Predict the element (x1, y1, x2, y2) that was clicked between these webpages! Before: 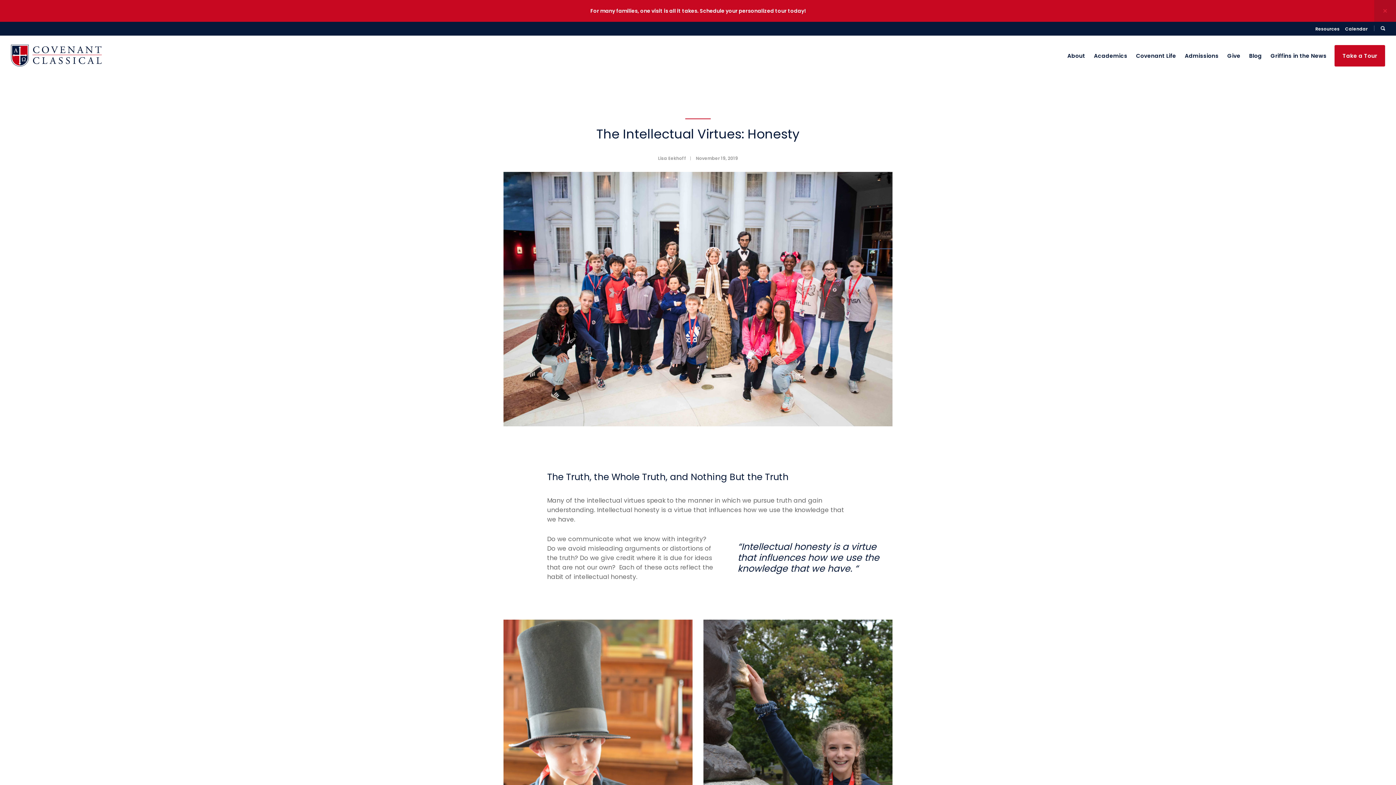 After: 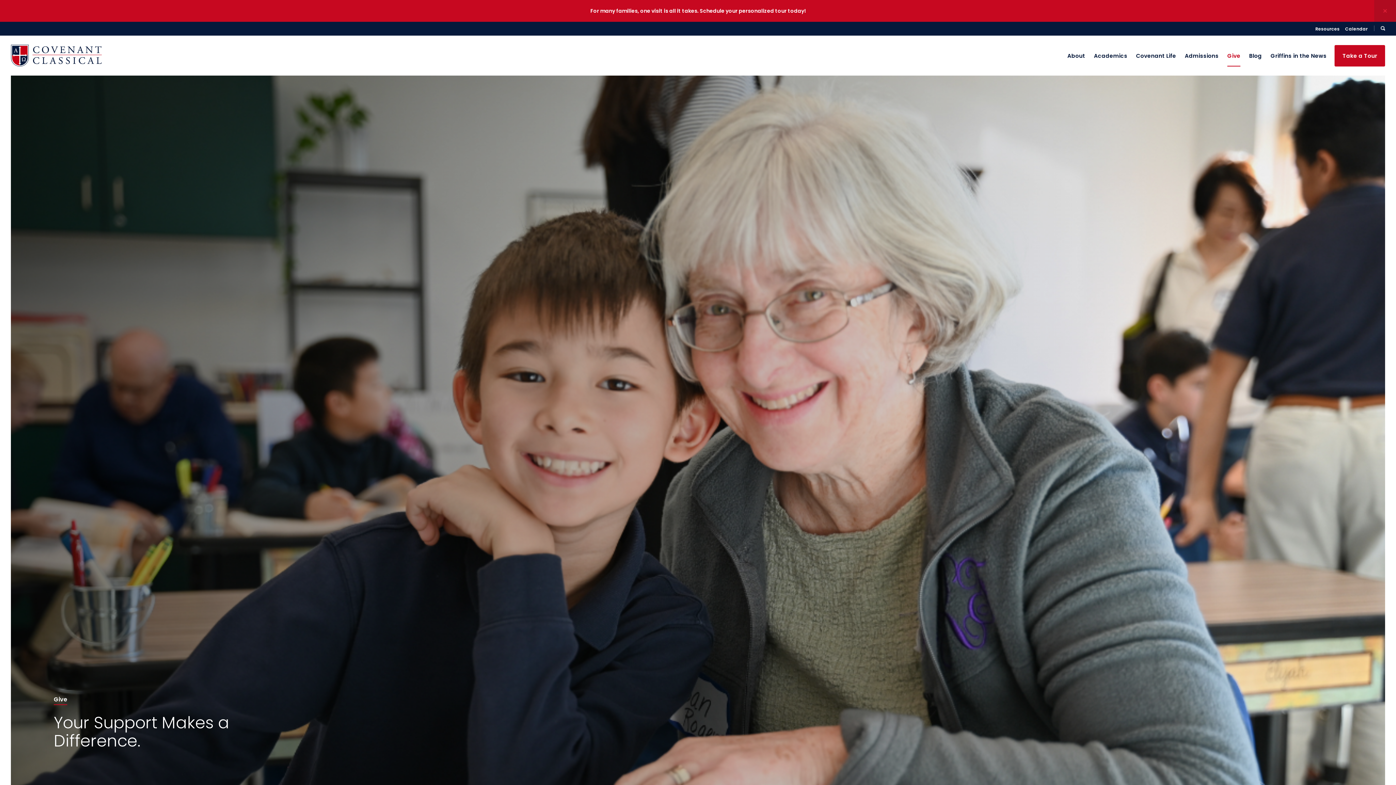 Action: label: Give bbox: (1227, 51, 1240, 59)